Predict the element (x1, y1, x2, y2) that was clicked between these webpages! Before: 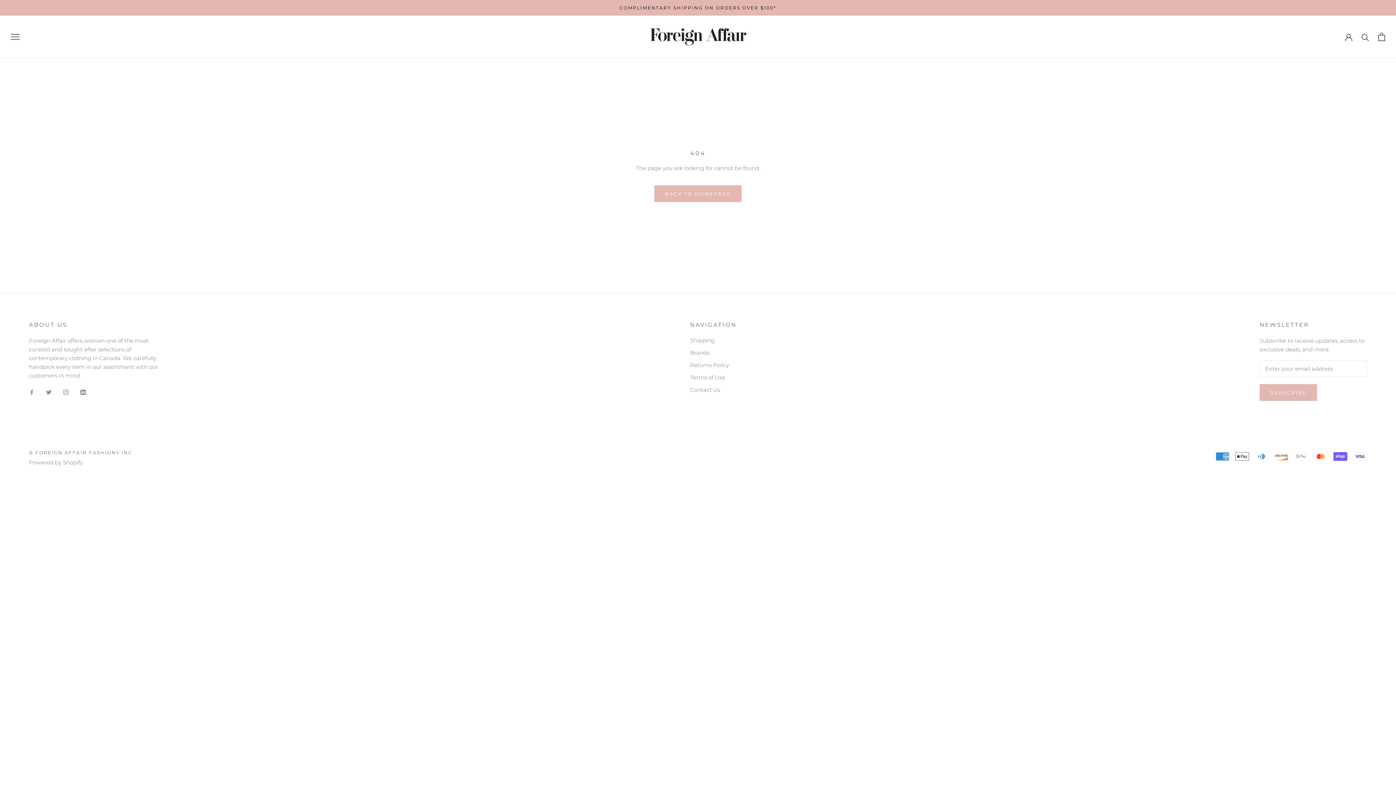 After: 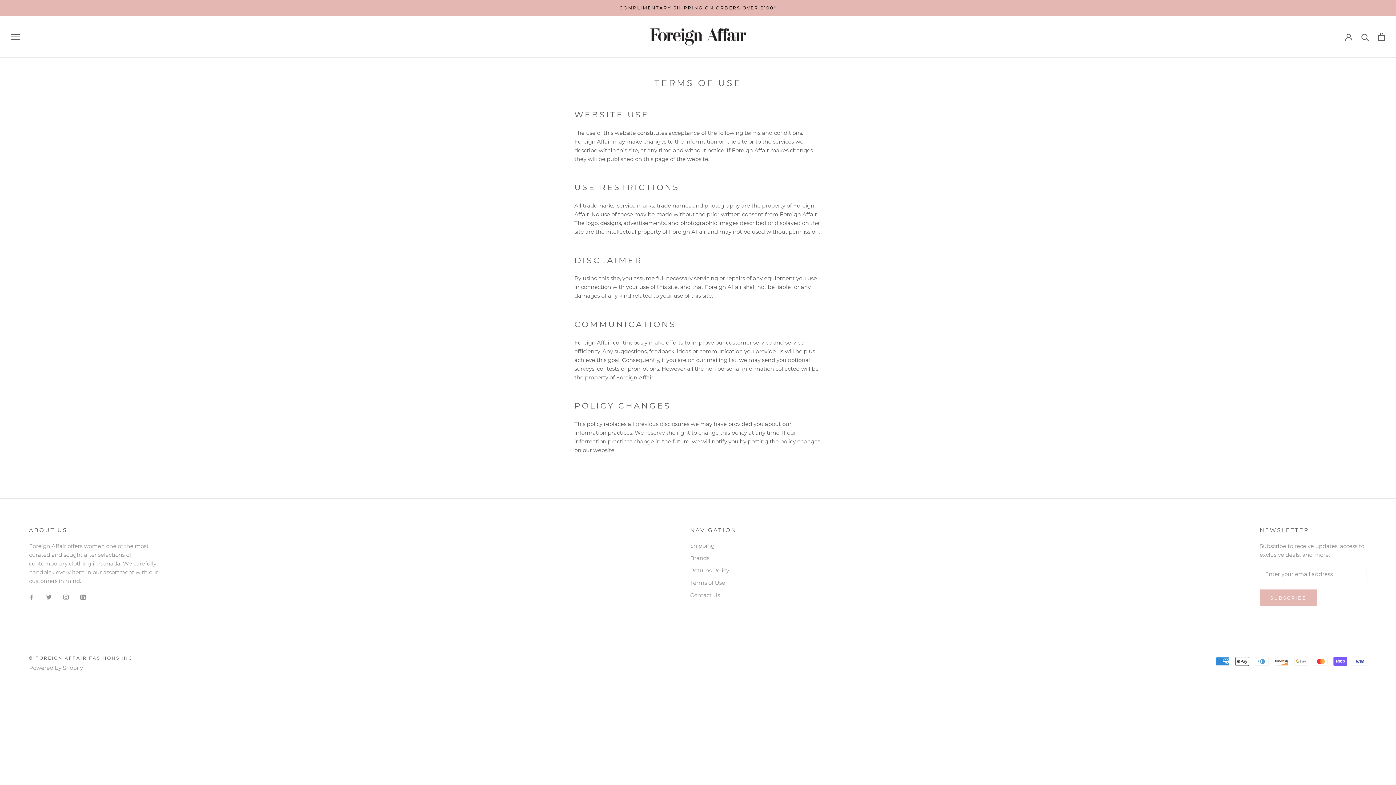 Action: label: Terms of Use bbox: (690, 373, 736, 381)